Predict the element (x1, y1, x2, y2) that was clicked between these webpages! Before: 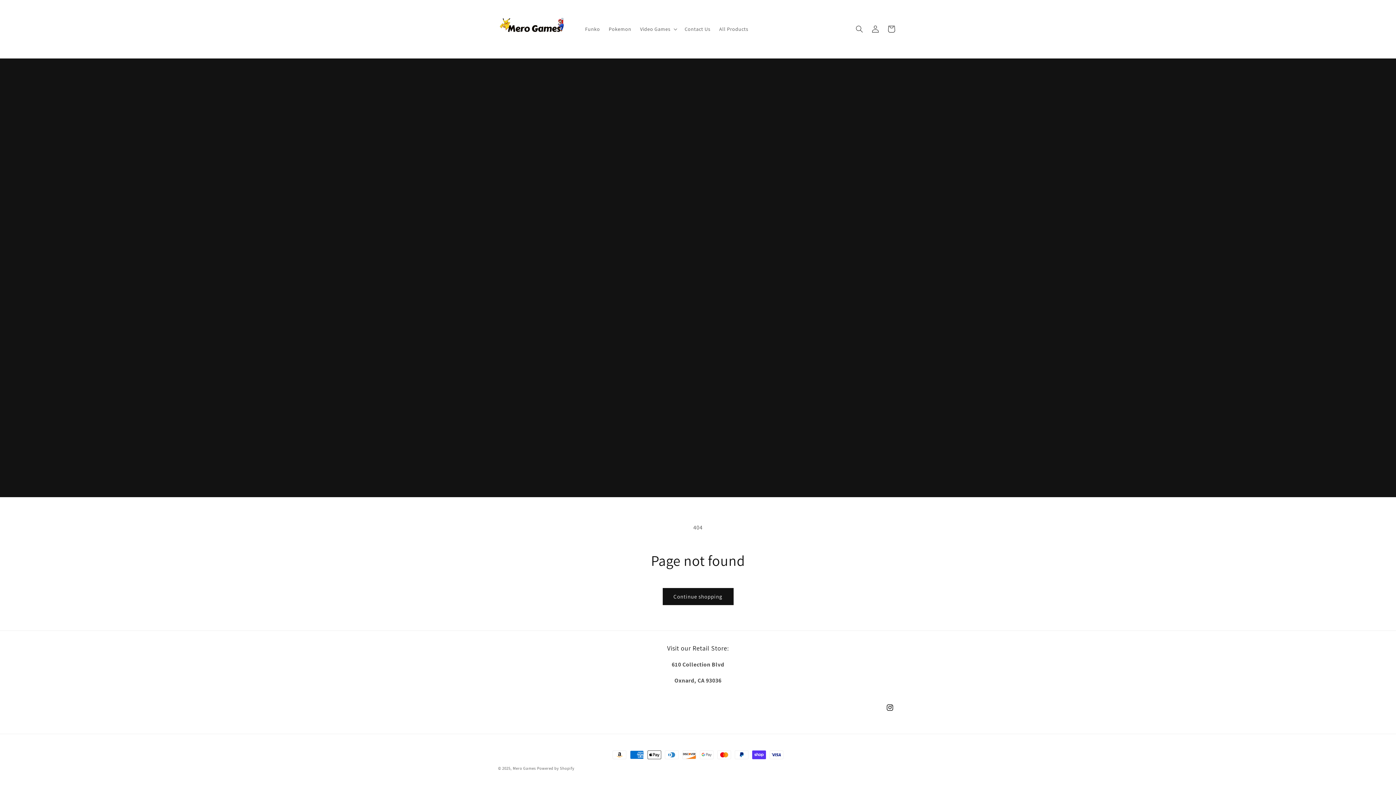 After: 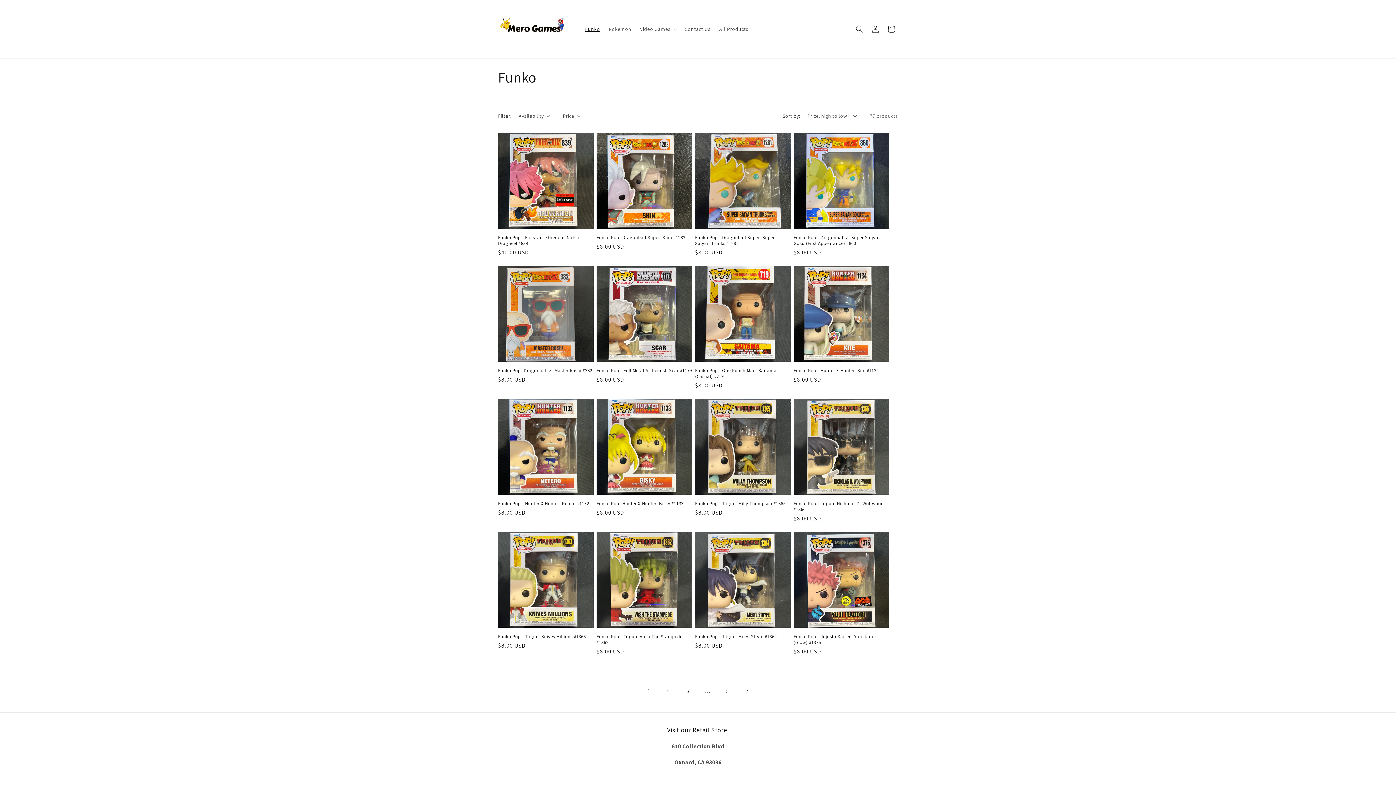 Action: bbox: (580, 21, 604, 36) label: Funko